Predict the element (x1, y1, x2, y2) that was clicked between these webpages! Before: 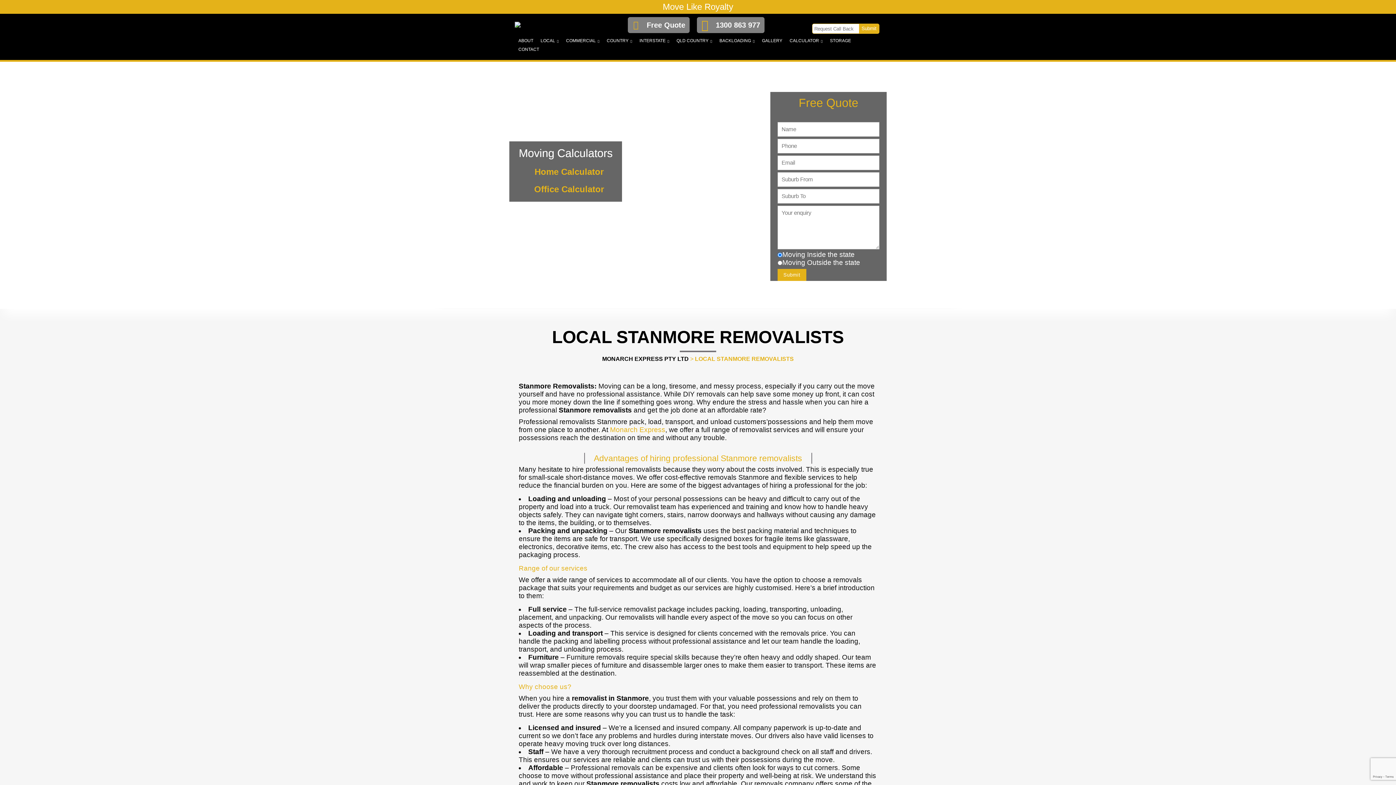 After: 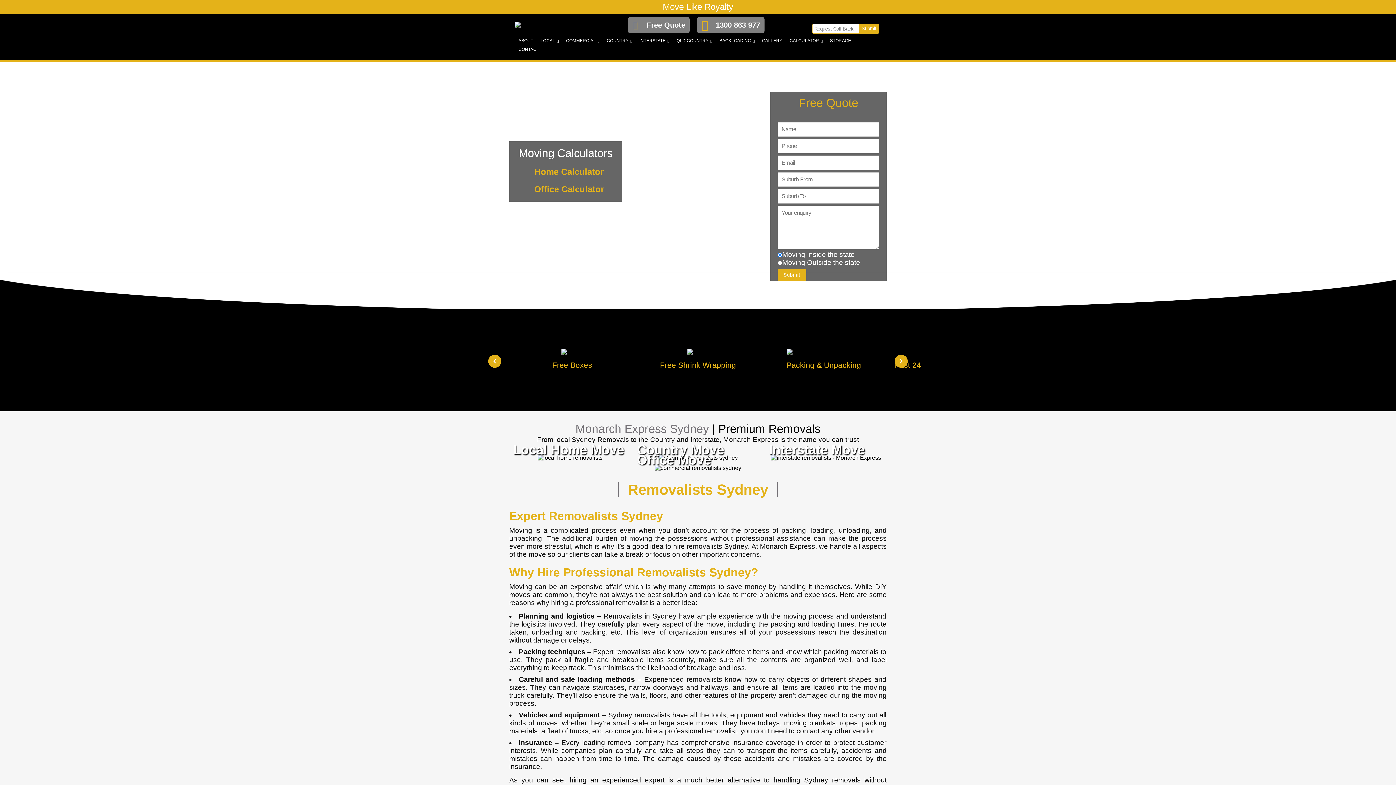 Action: bbox: (610, 426, 665, 433) label: Monarch Express